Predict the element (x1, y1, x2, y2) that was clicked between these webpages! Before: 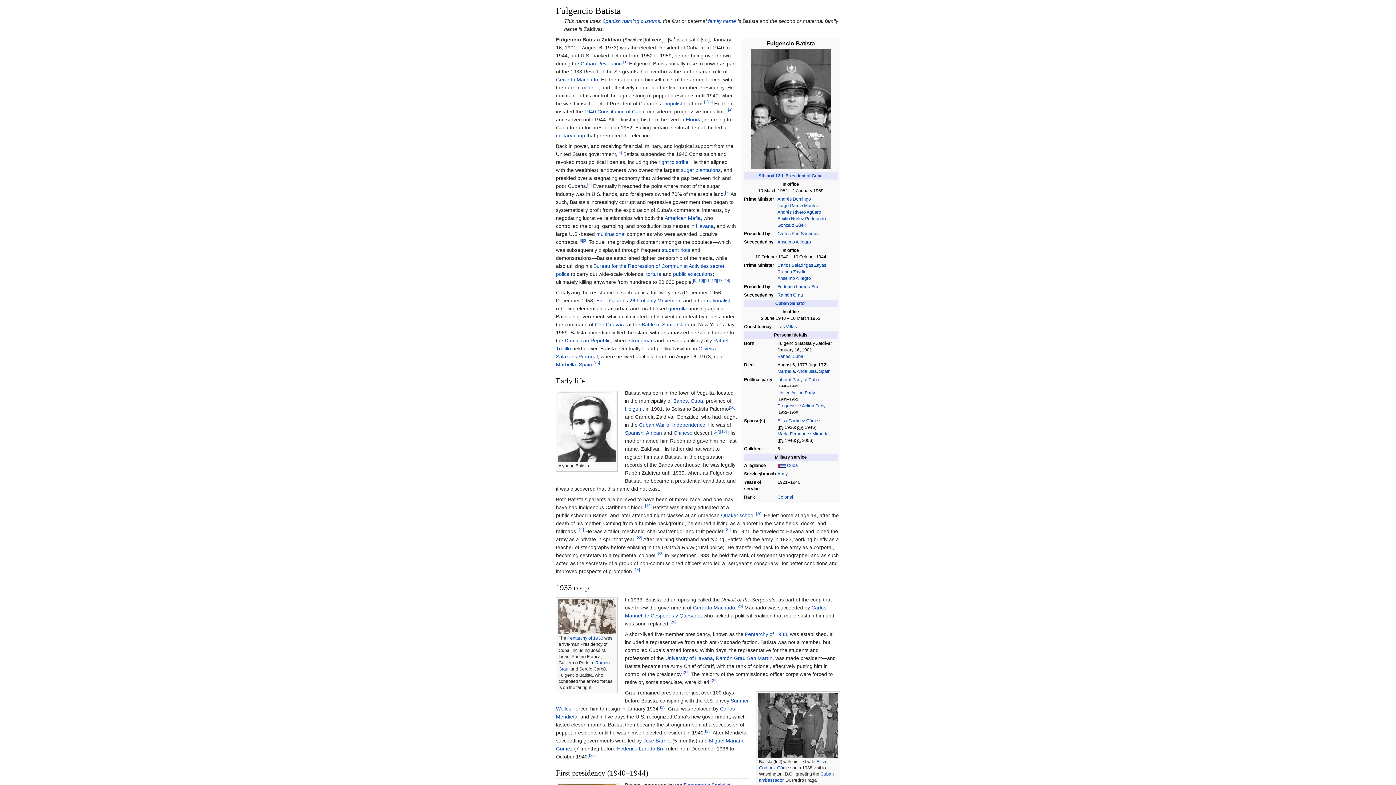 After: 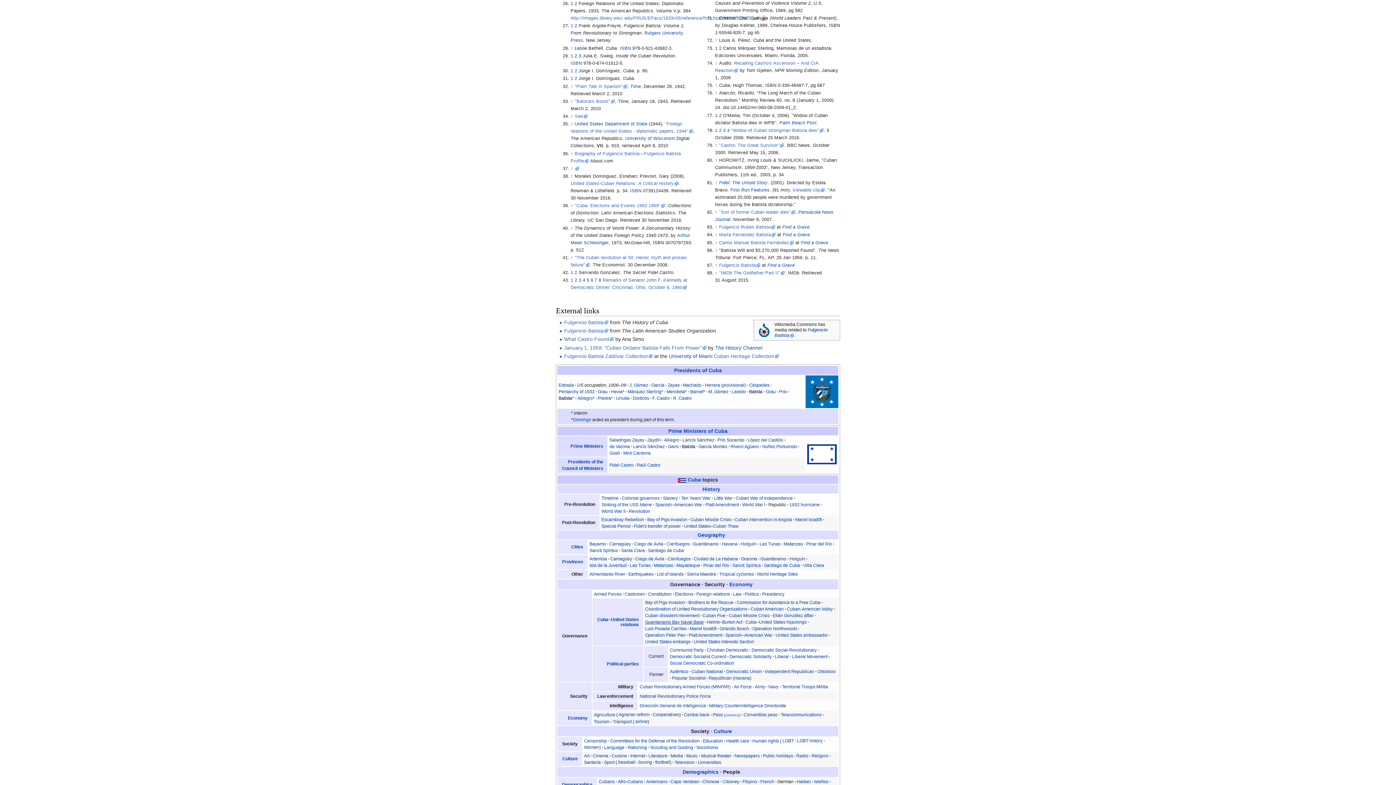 Action: bbox: (669, 620, 676, 624) label: [26]